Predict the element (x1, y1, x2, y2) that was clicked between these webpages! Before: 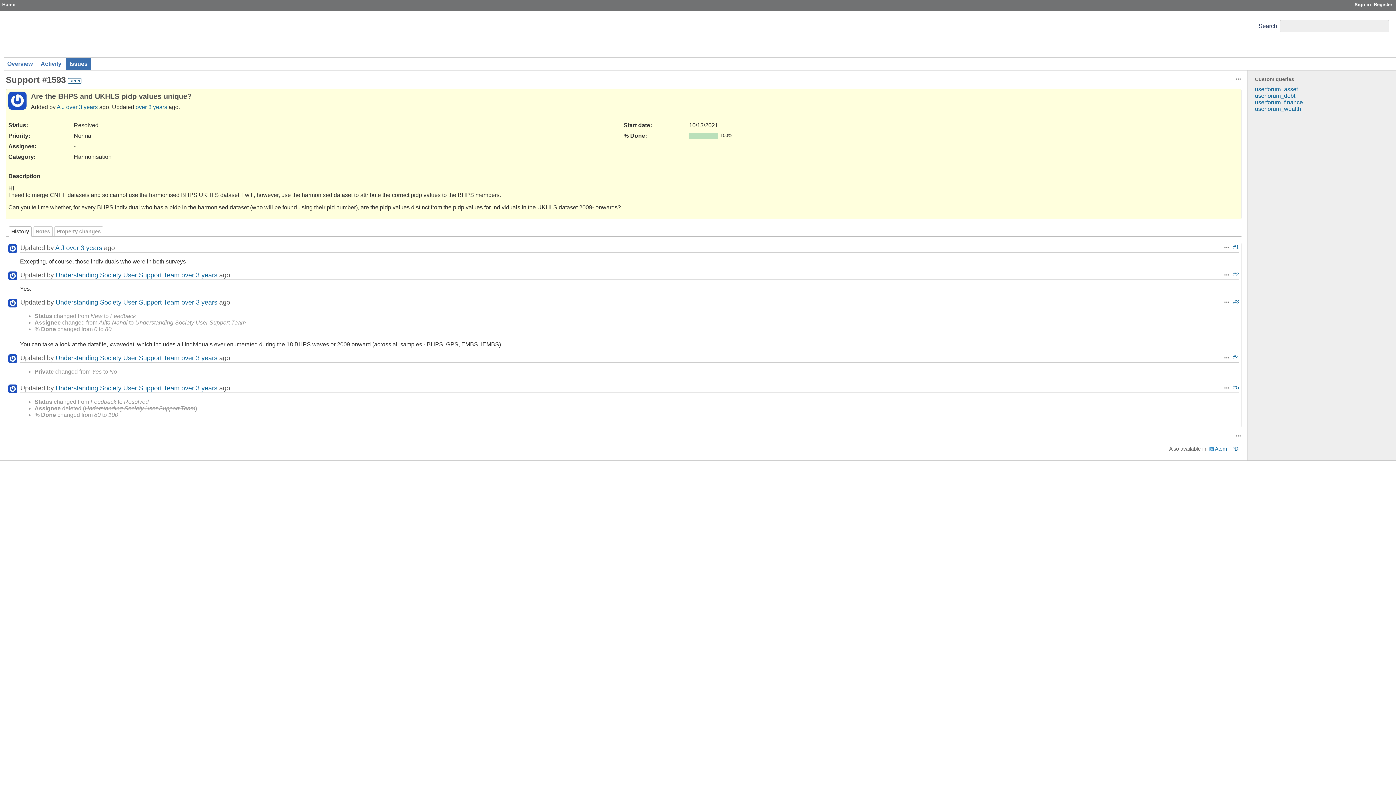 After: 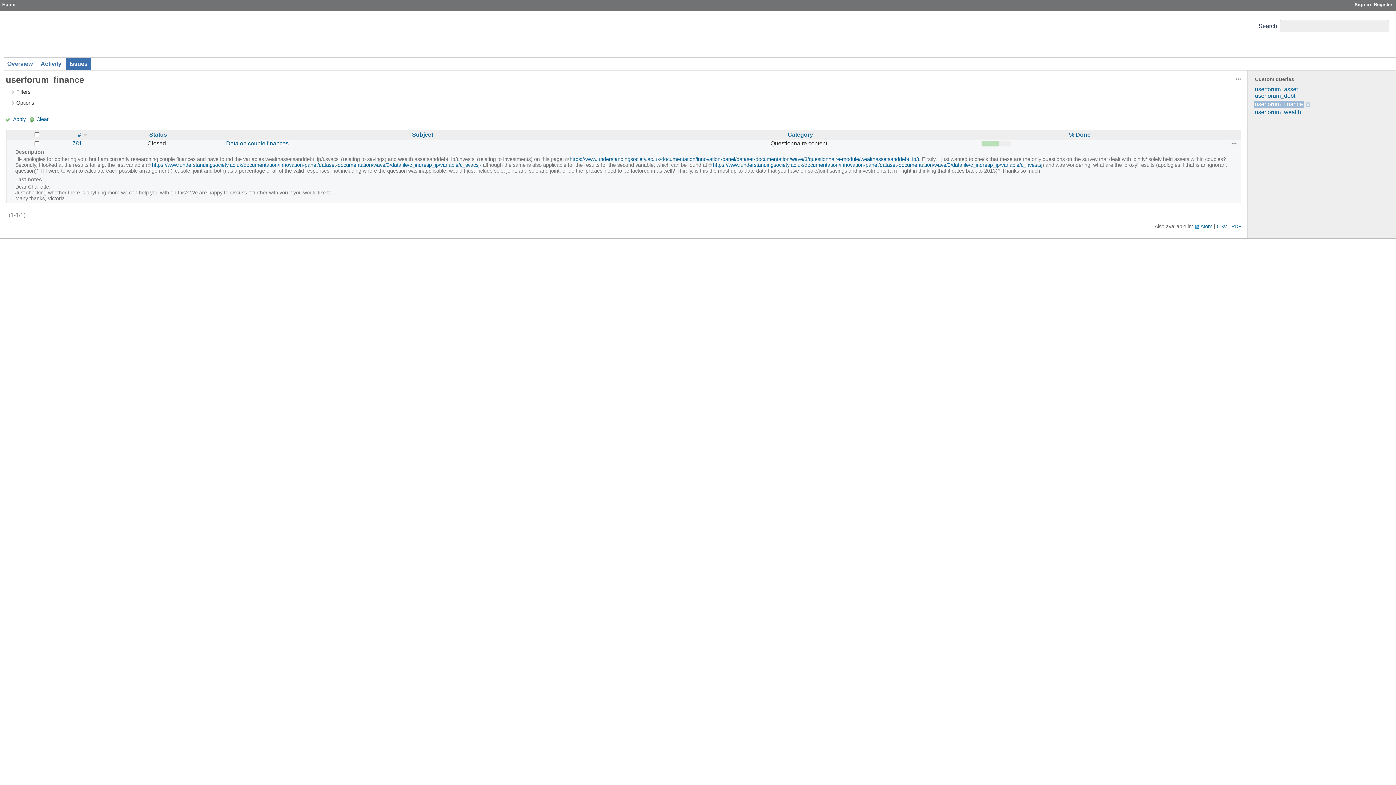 Action: label: userforum_finance bbox: (1255, 99, 1303, 105)